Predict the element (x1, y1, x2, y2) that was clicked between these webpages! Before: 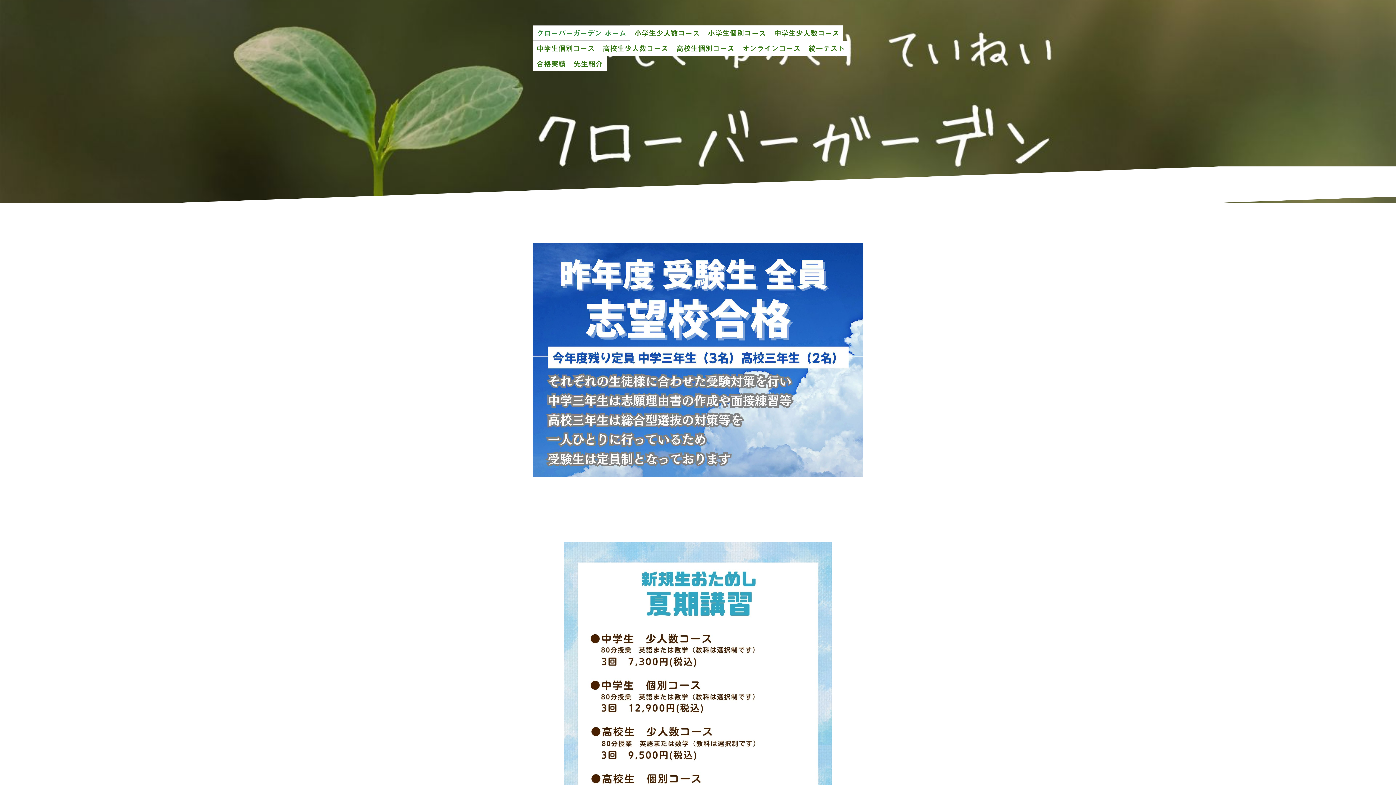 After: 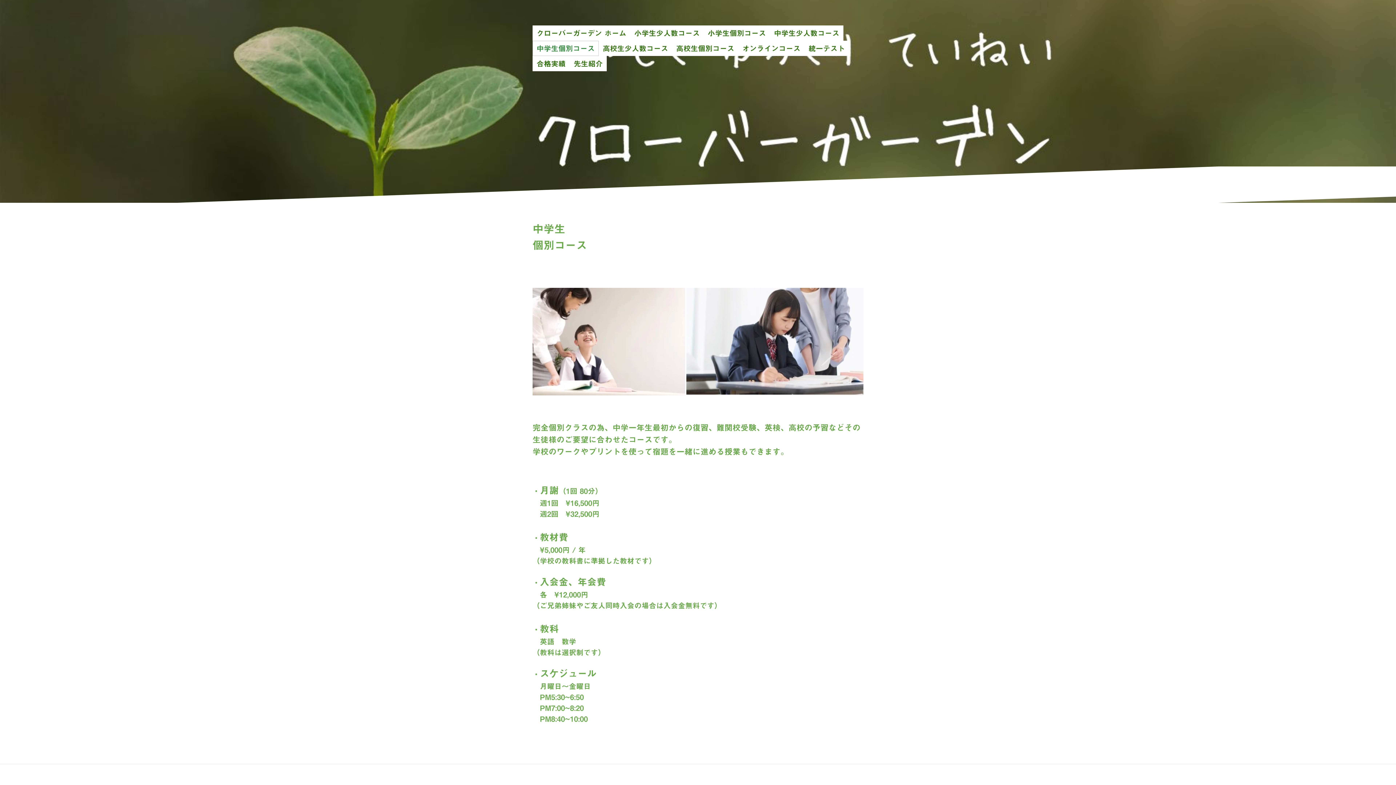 Action: label: 中学生個別コース bbox: (532, 40, 598, 56)